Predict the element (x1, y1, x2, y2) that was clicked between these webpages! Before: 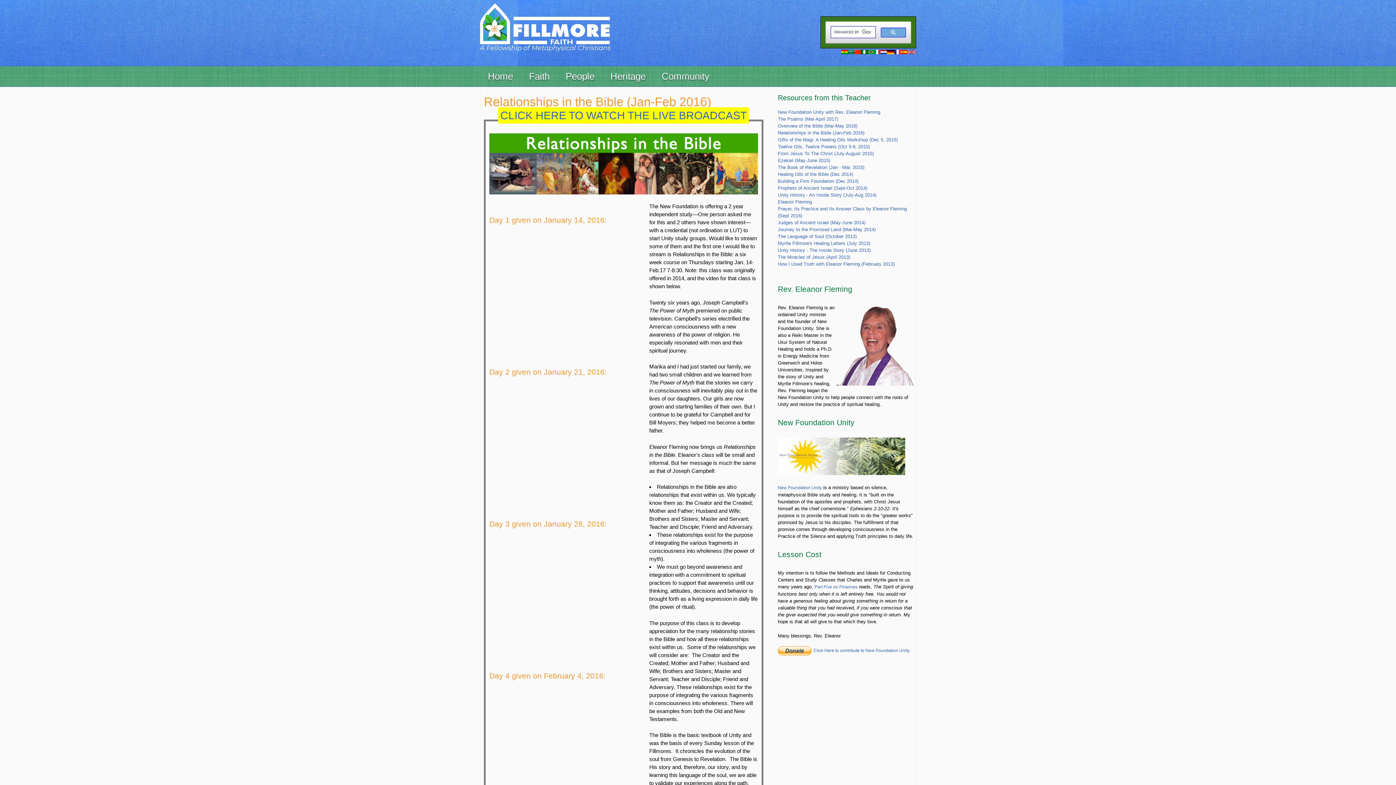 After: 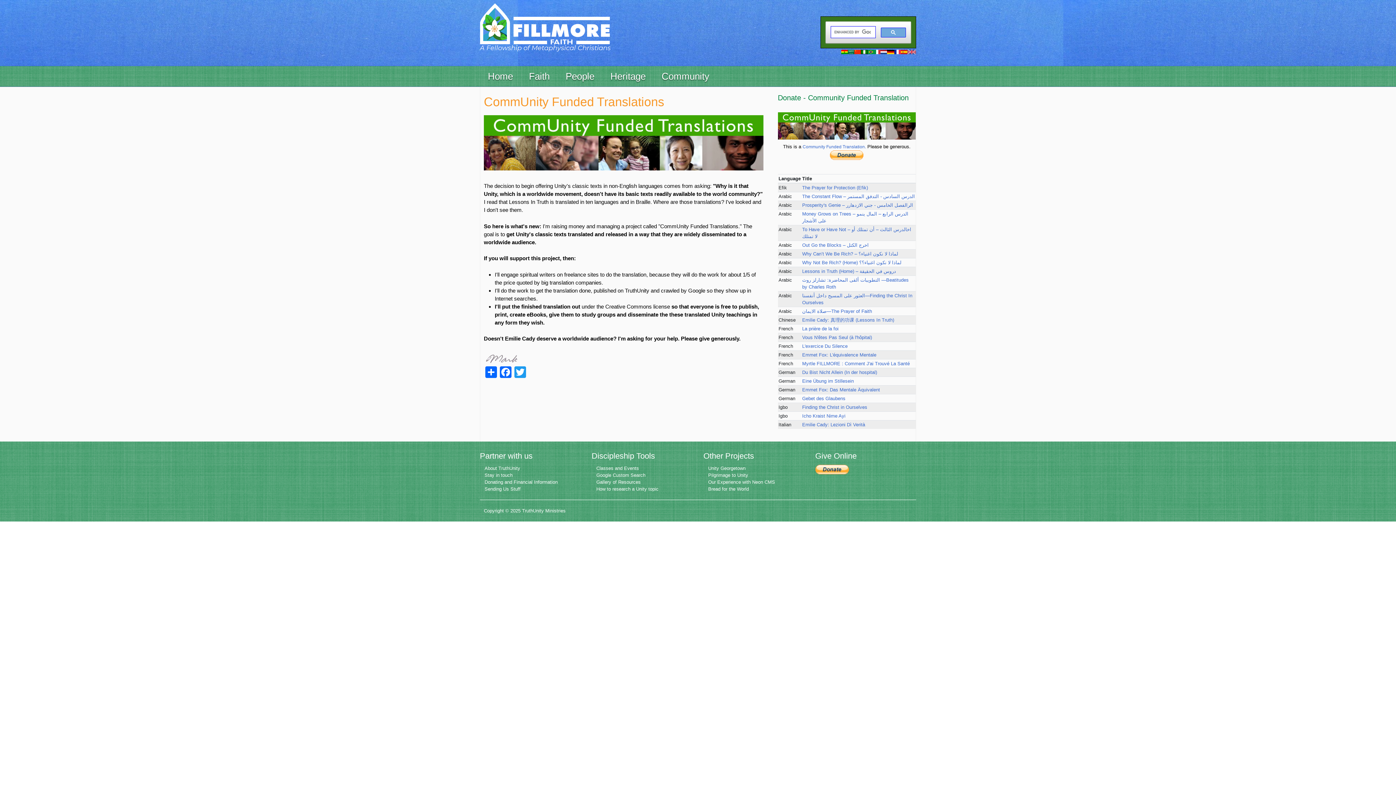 Action: bbox: (907, 48, 916, 55)